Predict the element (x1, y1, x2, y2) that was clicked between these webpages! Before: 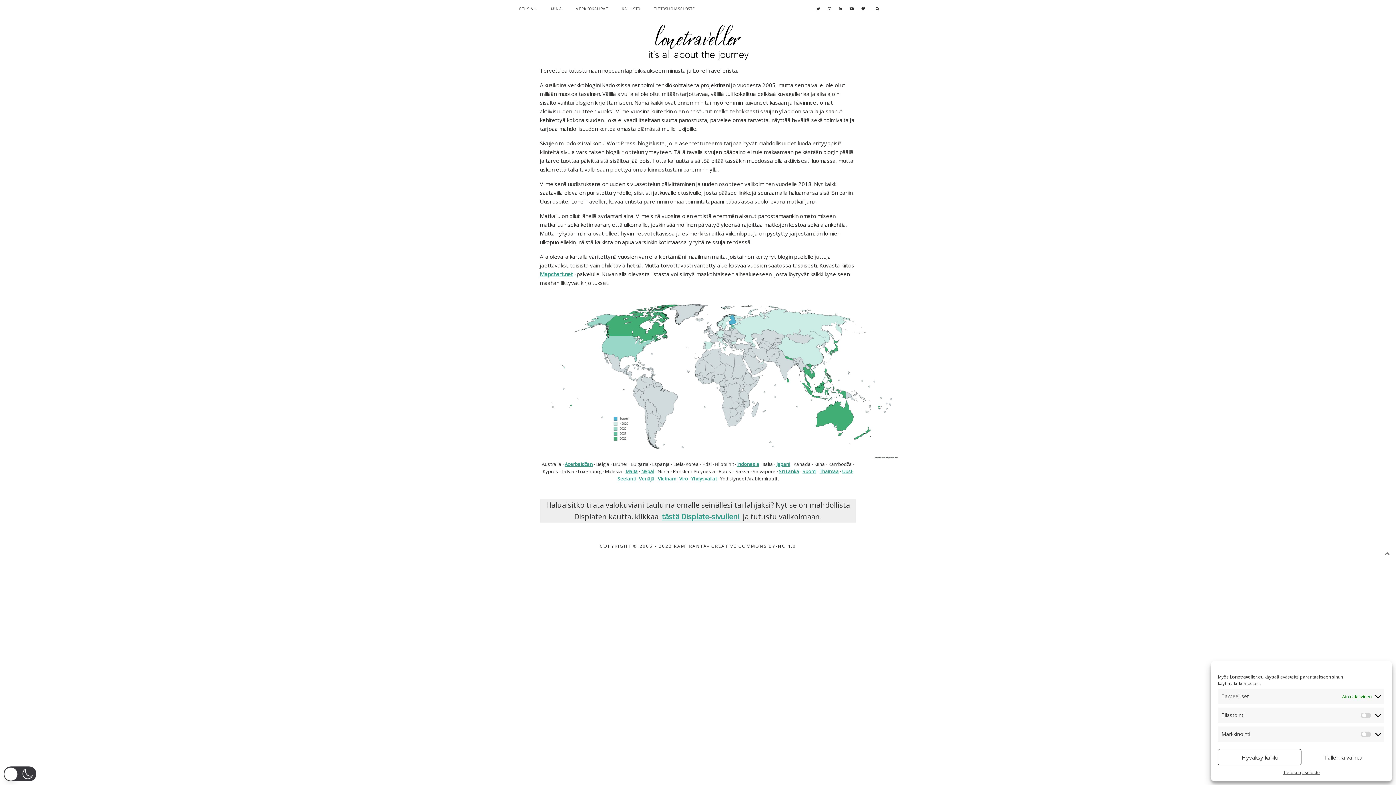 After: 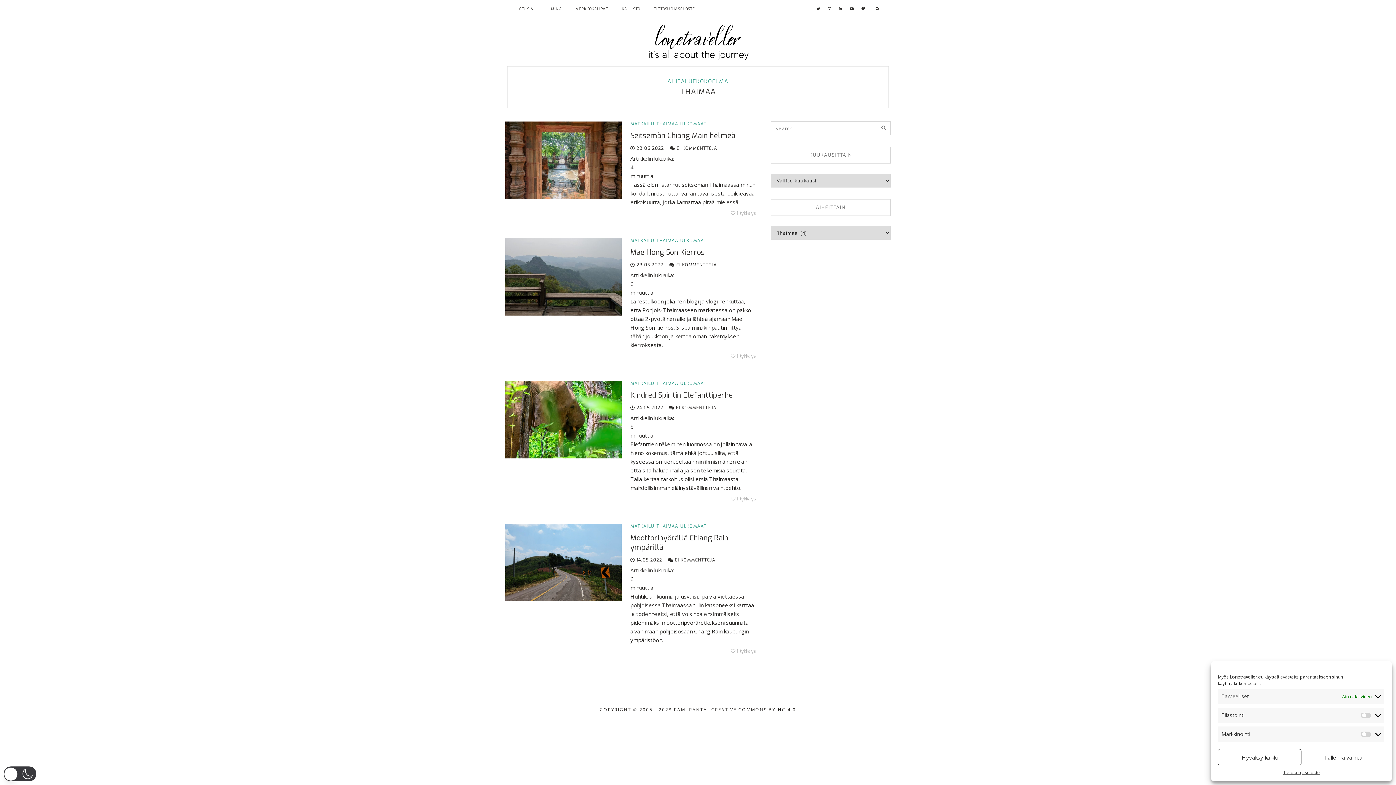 Action: label: Thaimaa bbox: (819, 468, 839, 474)